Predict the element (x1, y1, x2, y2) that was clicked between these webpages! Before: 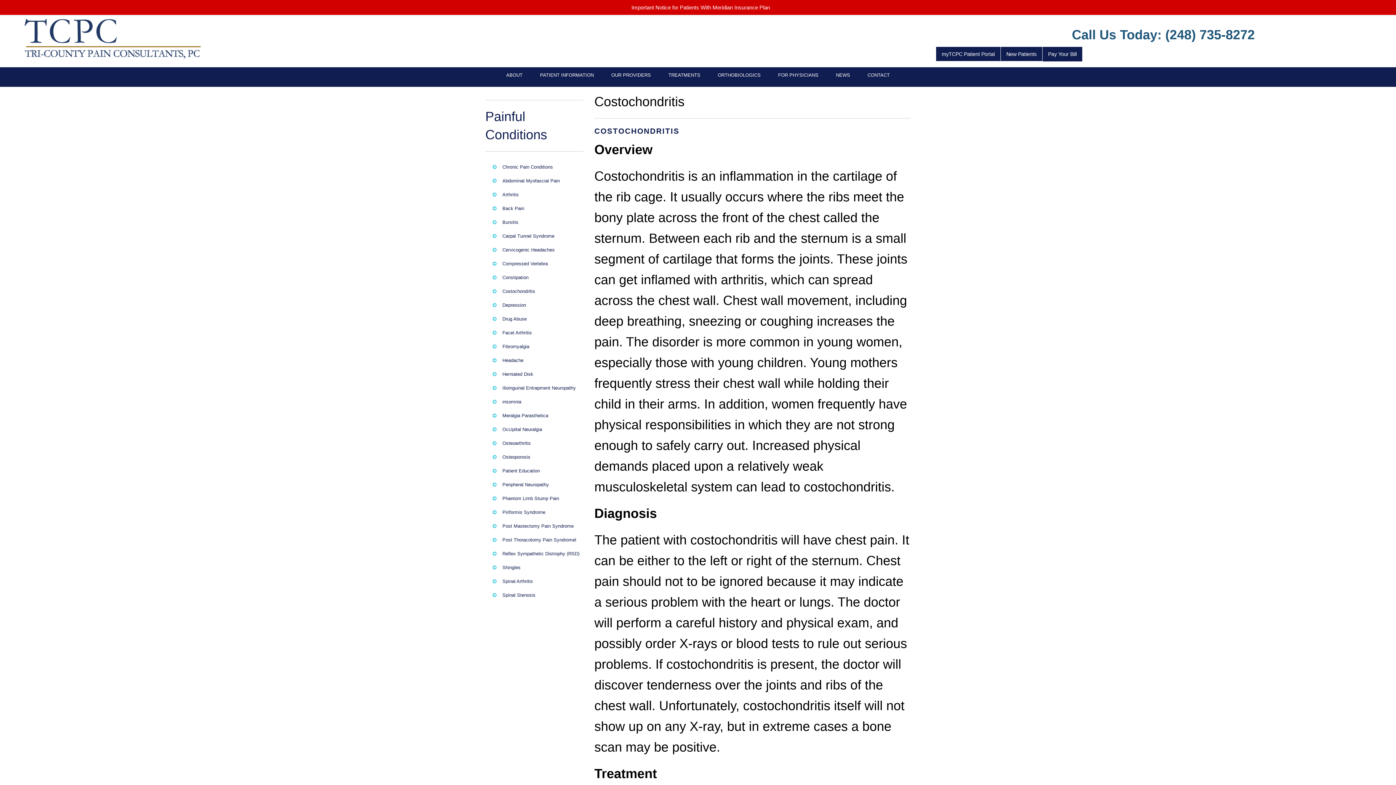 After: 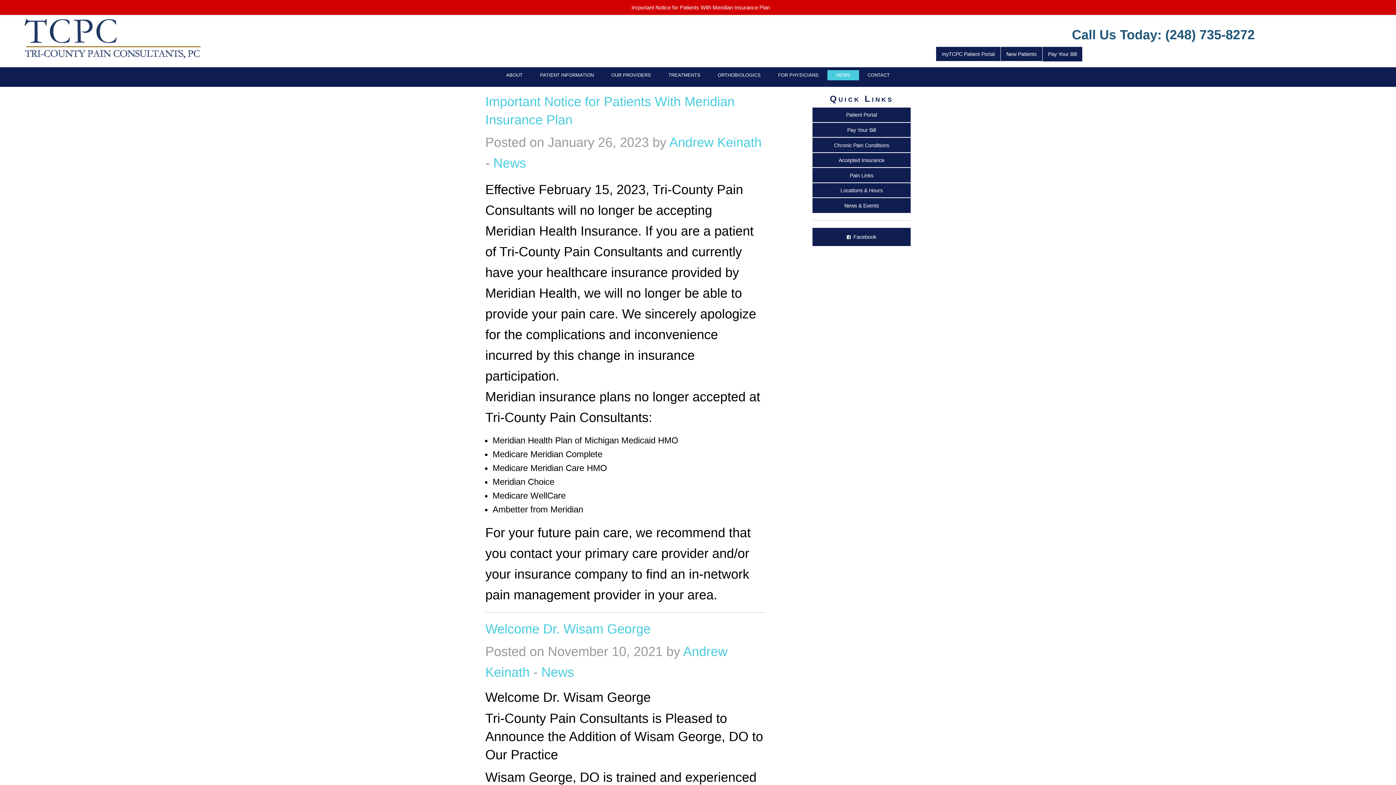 Action: label: NEWS bbox: (827, 70, 859, 80)